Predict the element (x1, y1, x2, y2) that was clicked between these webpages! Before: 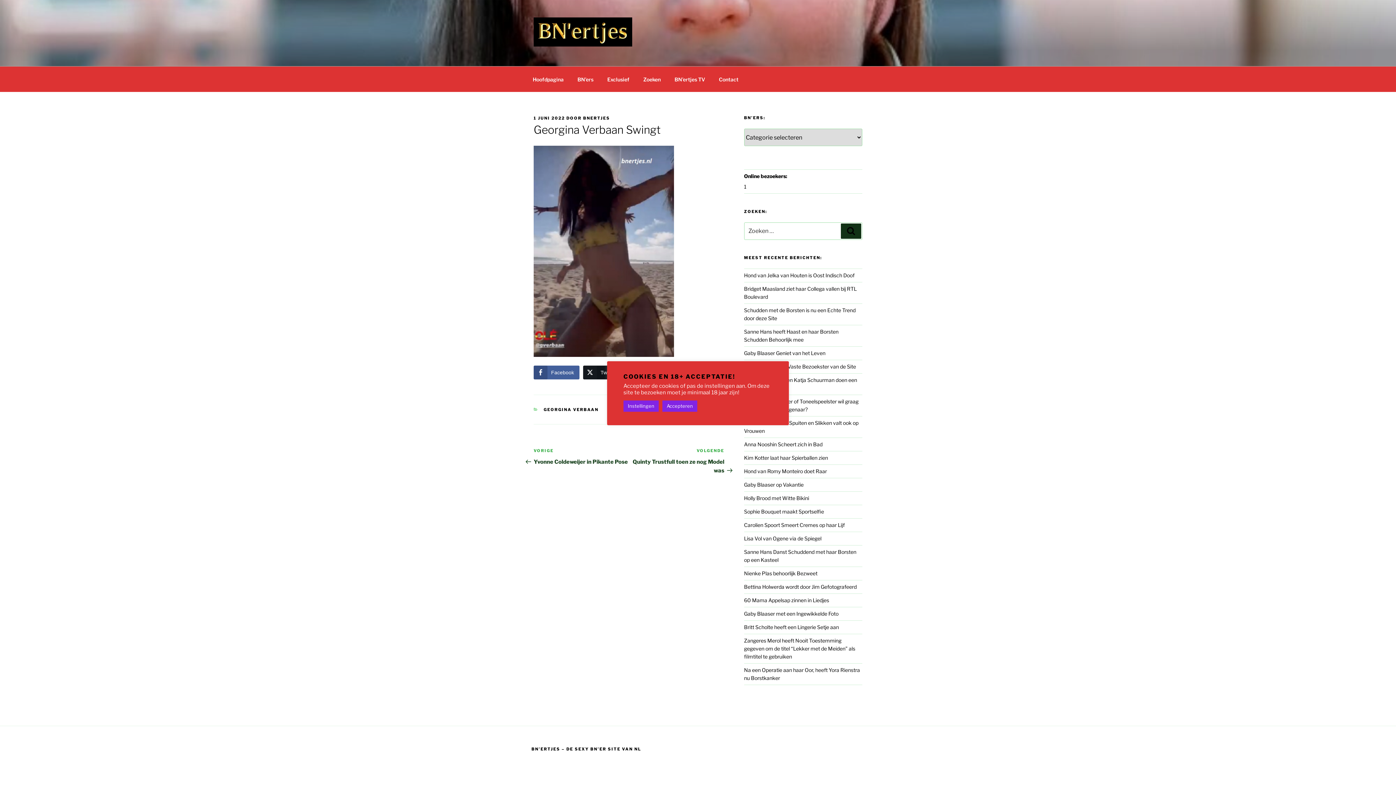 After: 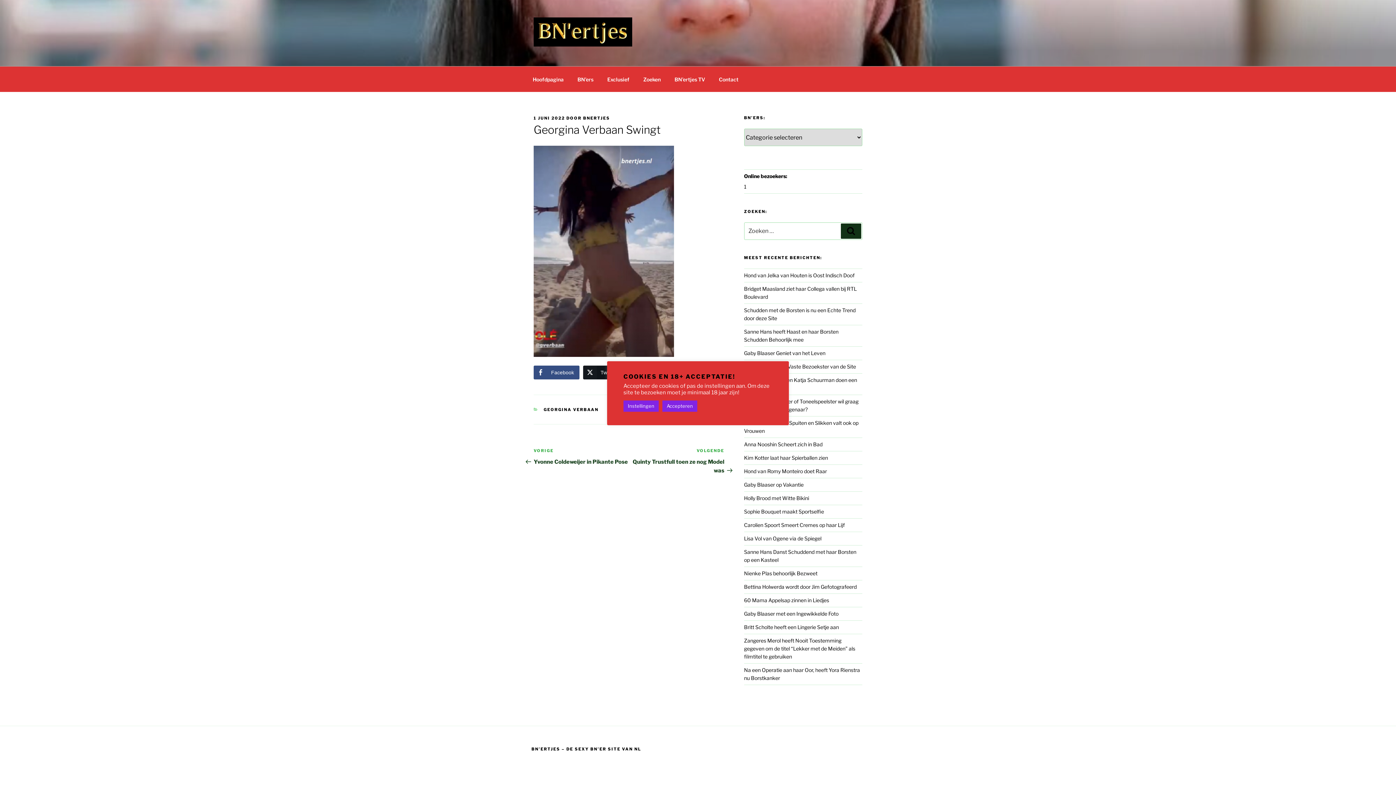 Action: bbox: (533, 365, 579, 379) label: Facebook Share